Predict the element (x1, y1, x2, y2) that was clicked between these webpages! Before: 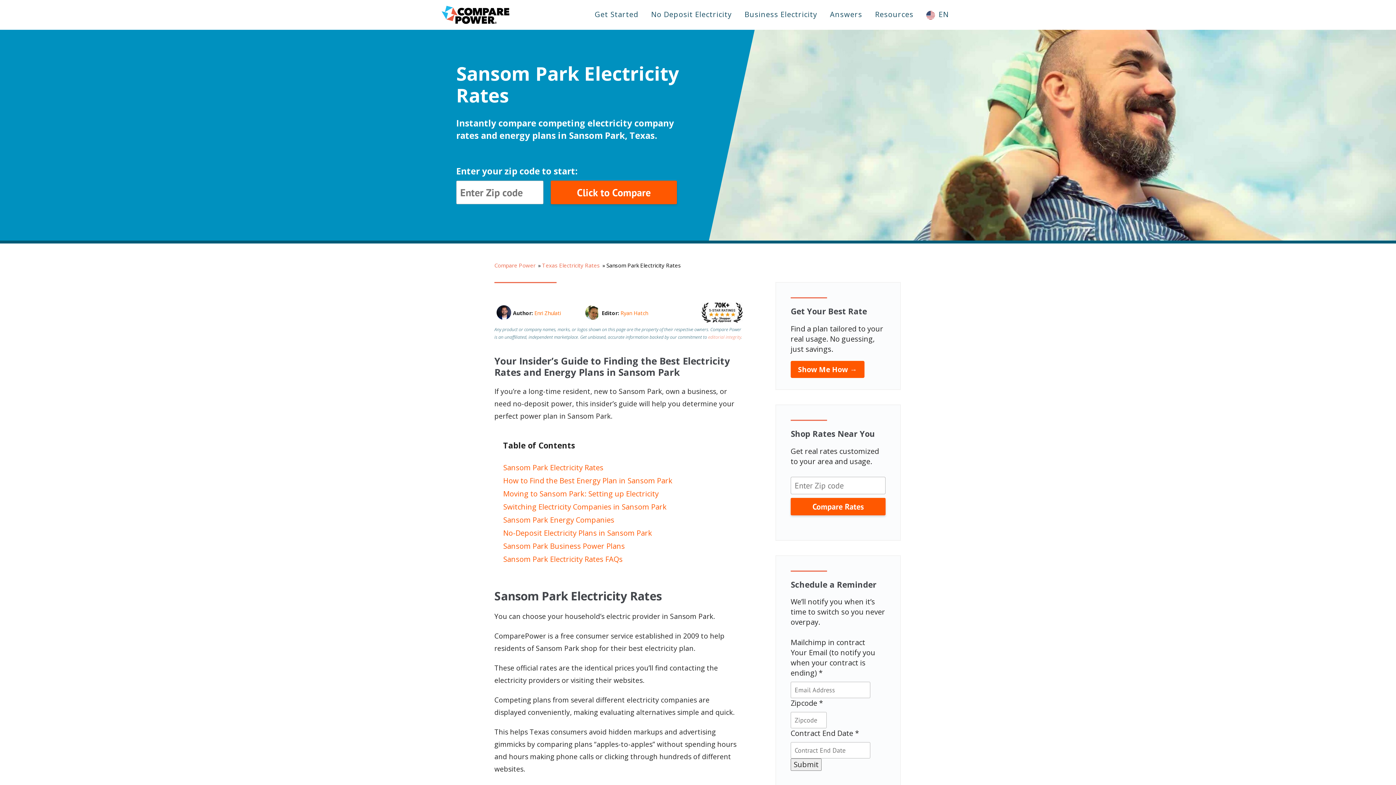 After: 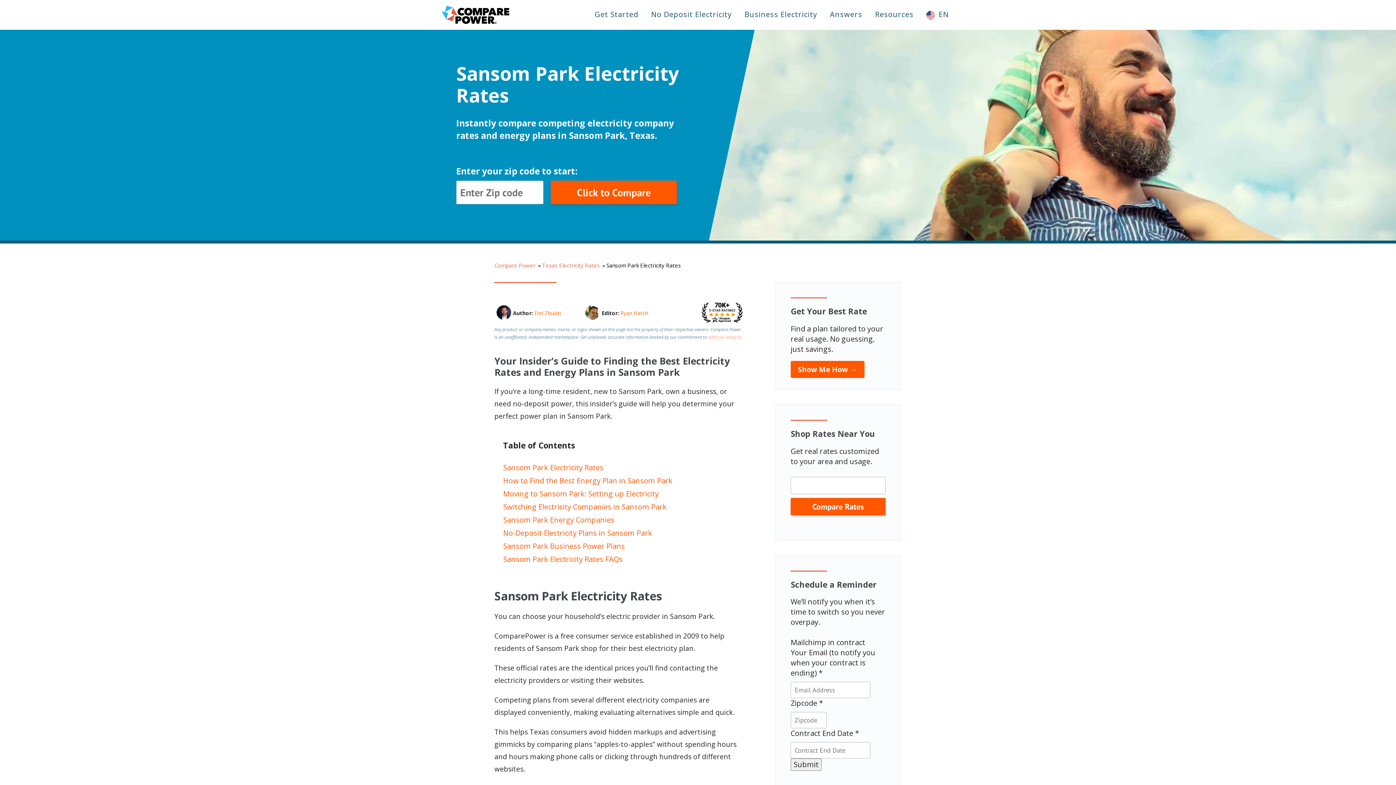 Action: label: Compare Rates bbox: (790, 498, 885, 515)